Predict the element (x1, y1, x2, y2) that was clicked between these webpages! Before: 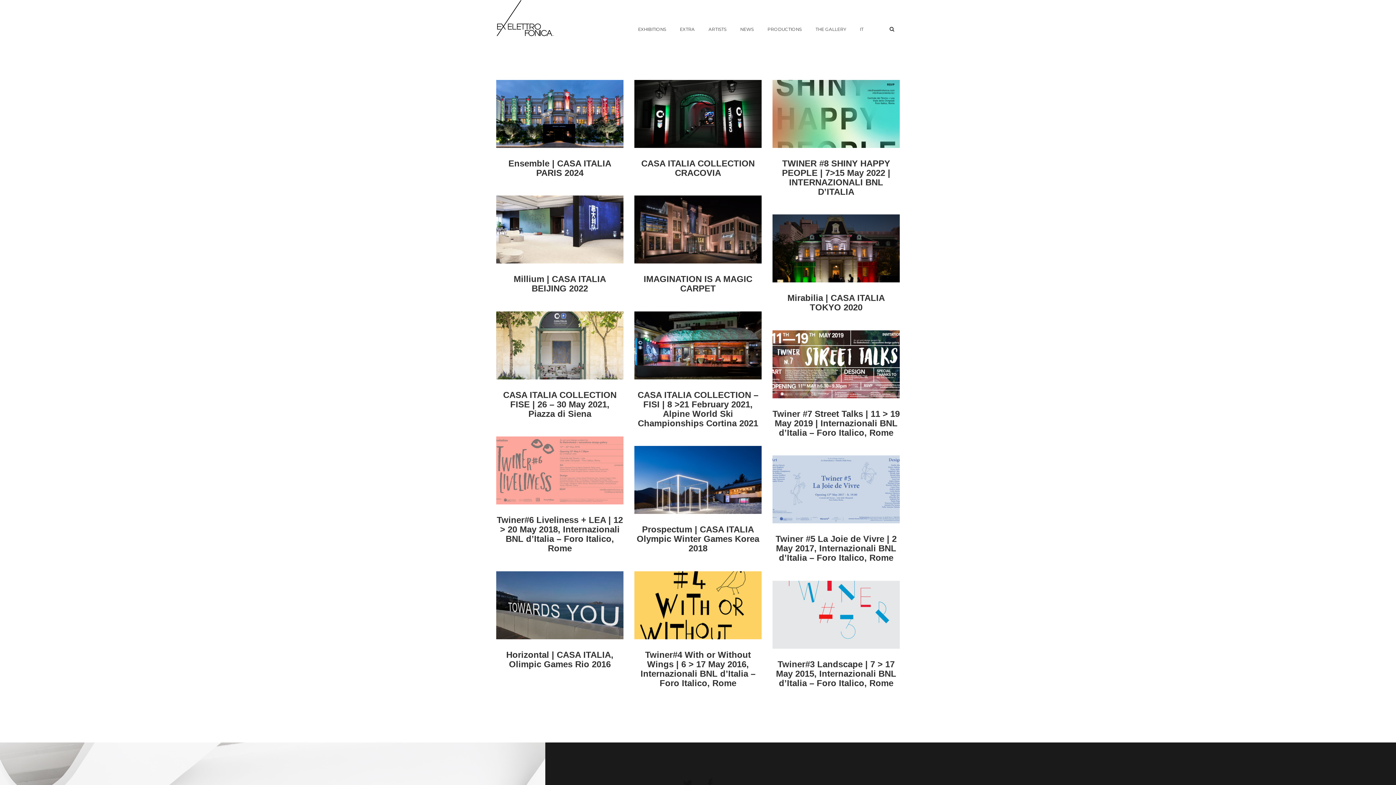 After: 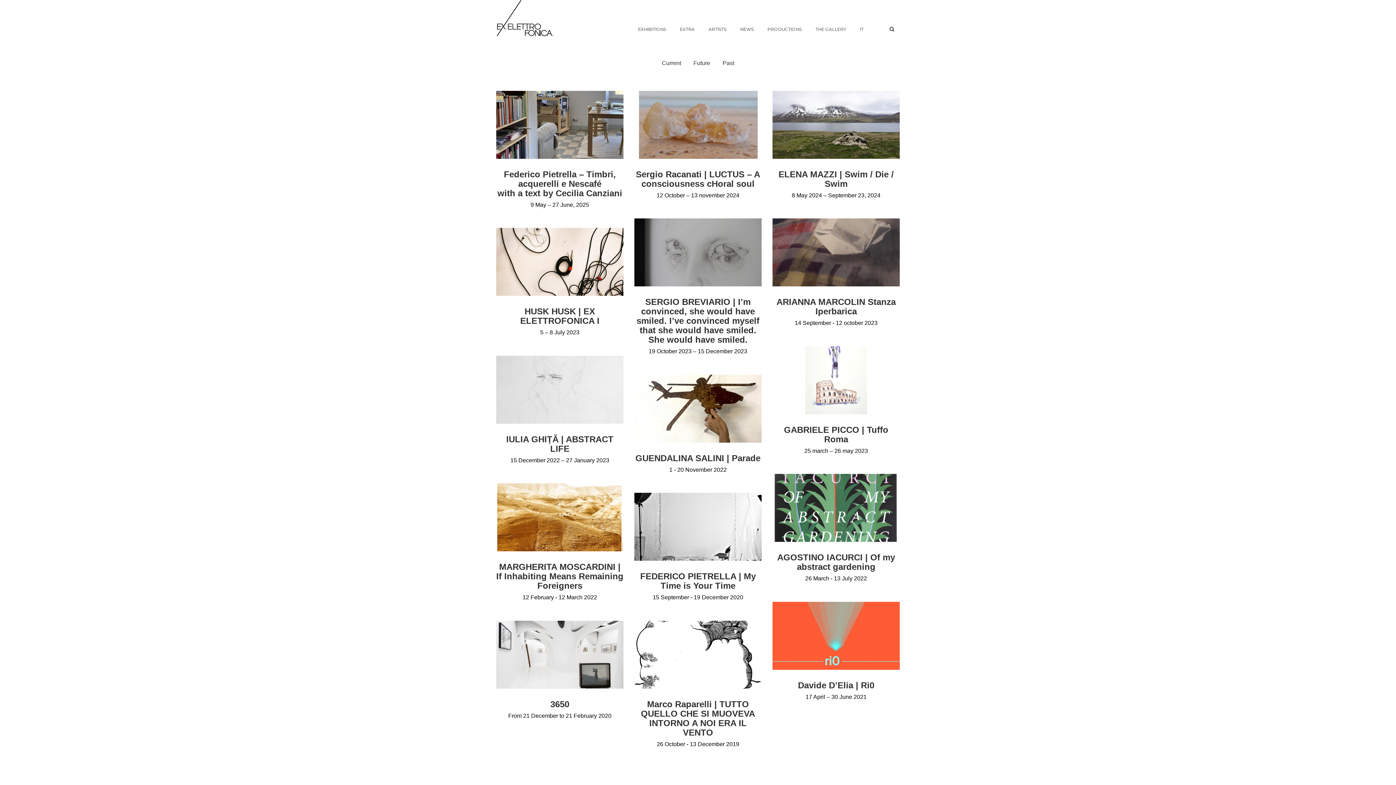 Action: label: EXHIBITIONS bbox: (636, 24, 668, 33)